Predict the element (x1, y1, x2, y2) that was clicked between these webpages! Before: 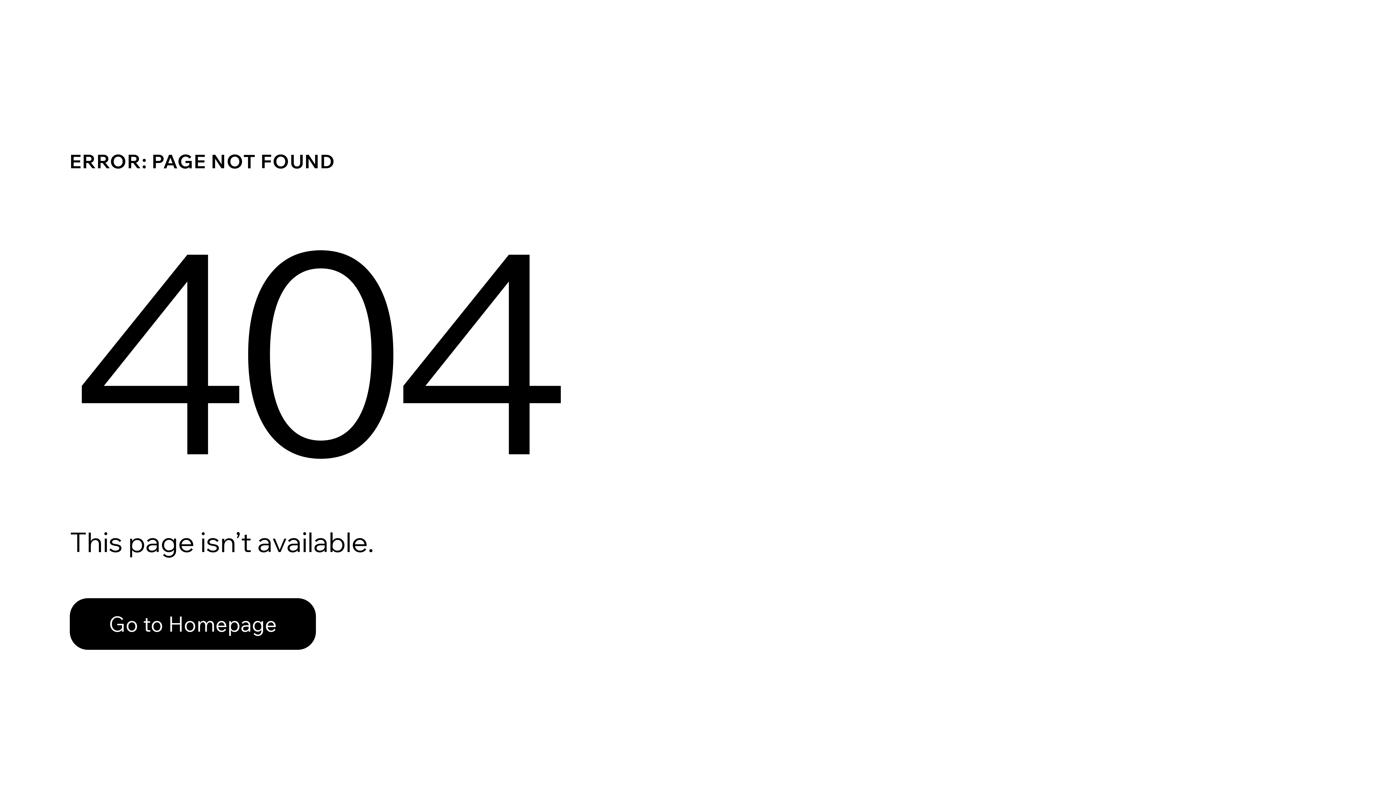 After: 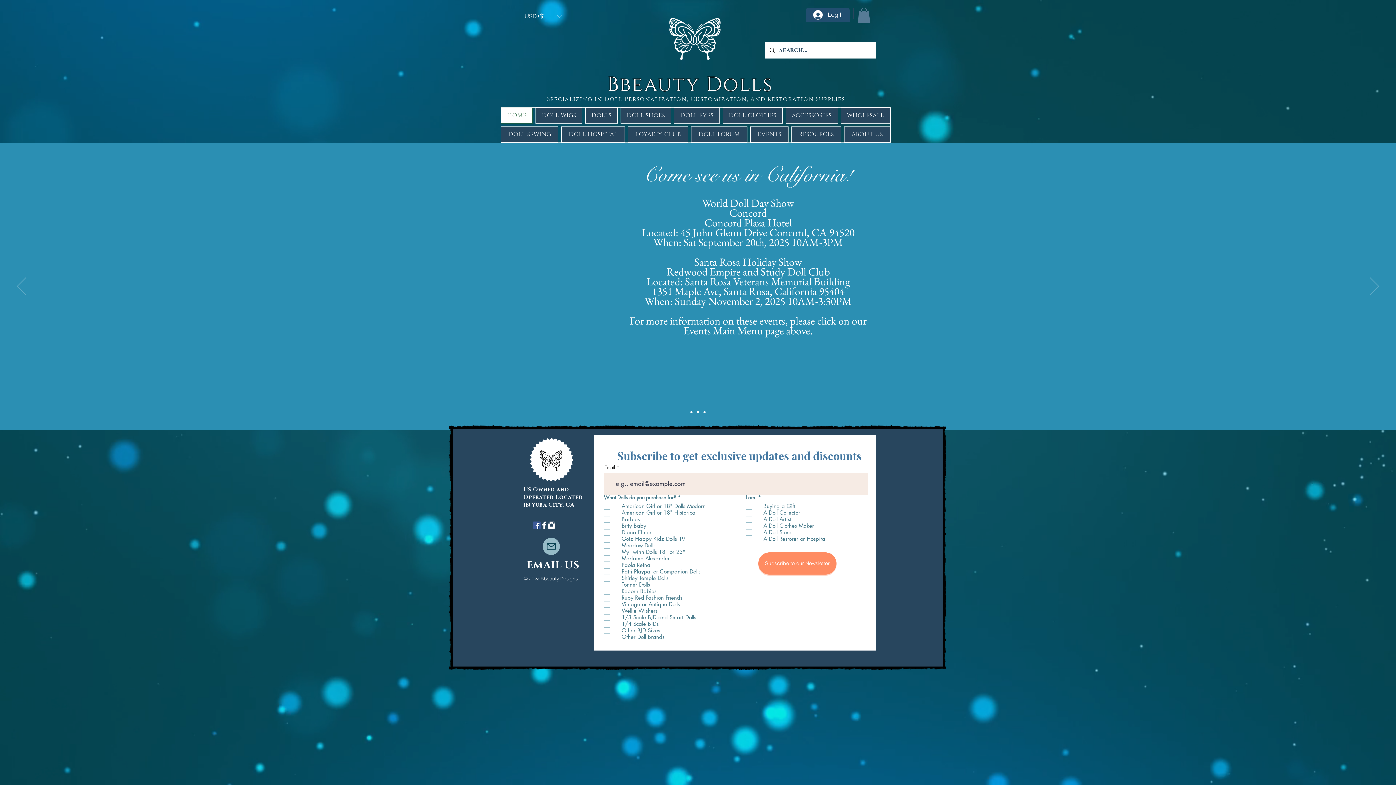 Action: label: Go to Homepage bbox: (69, 598, 316, 650)